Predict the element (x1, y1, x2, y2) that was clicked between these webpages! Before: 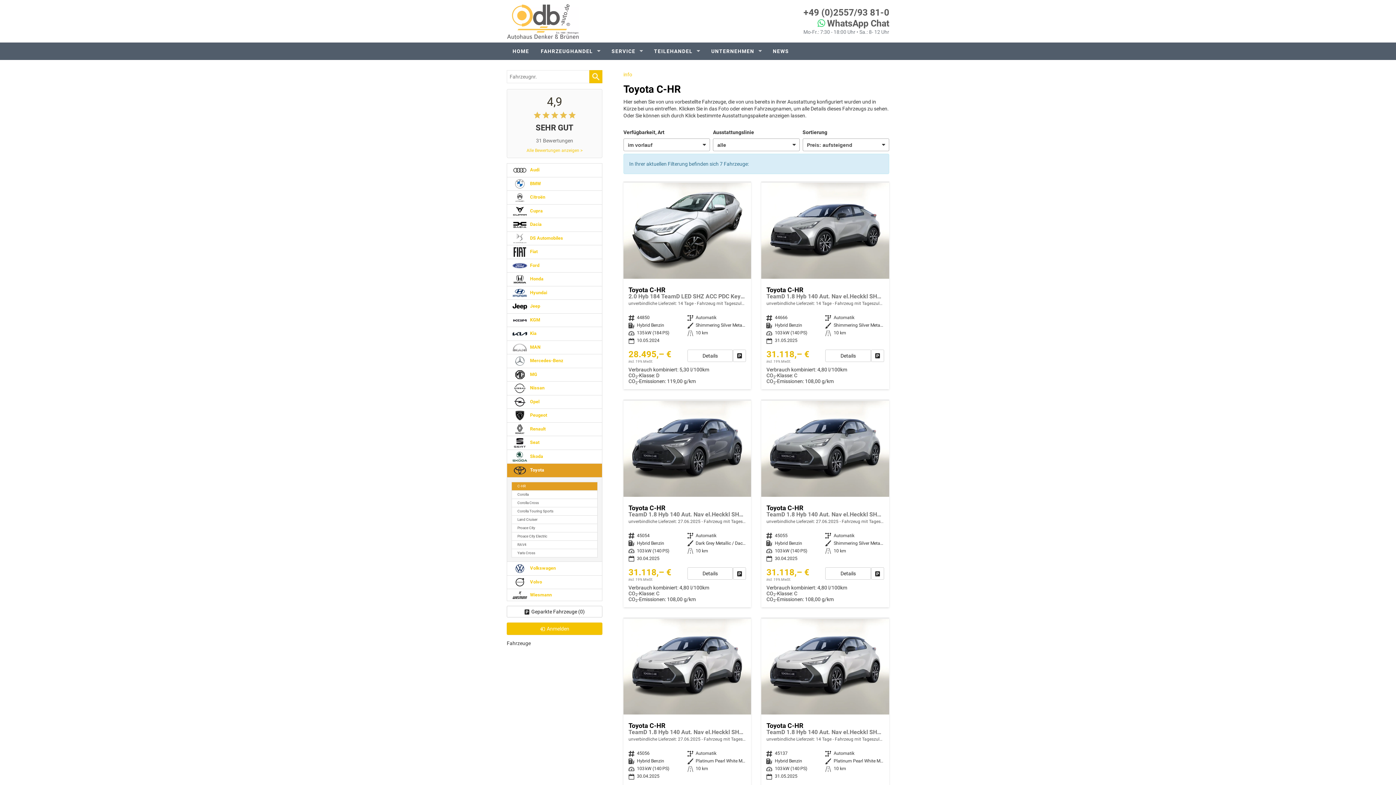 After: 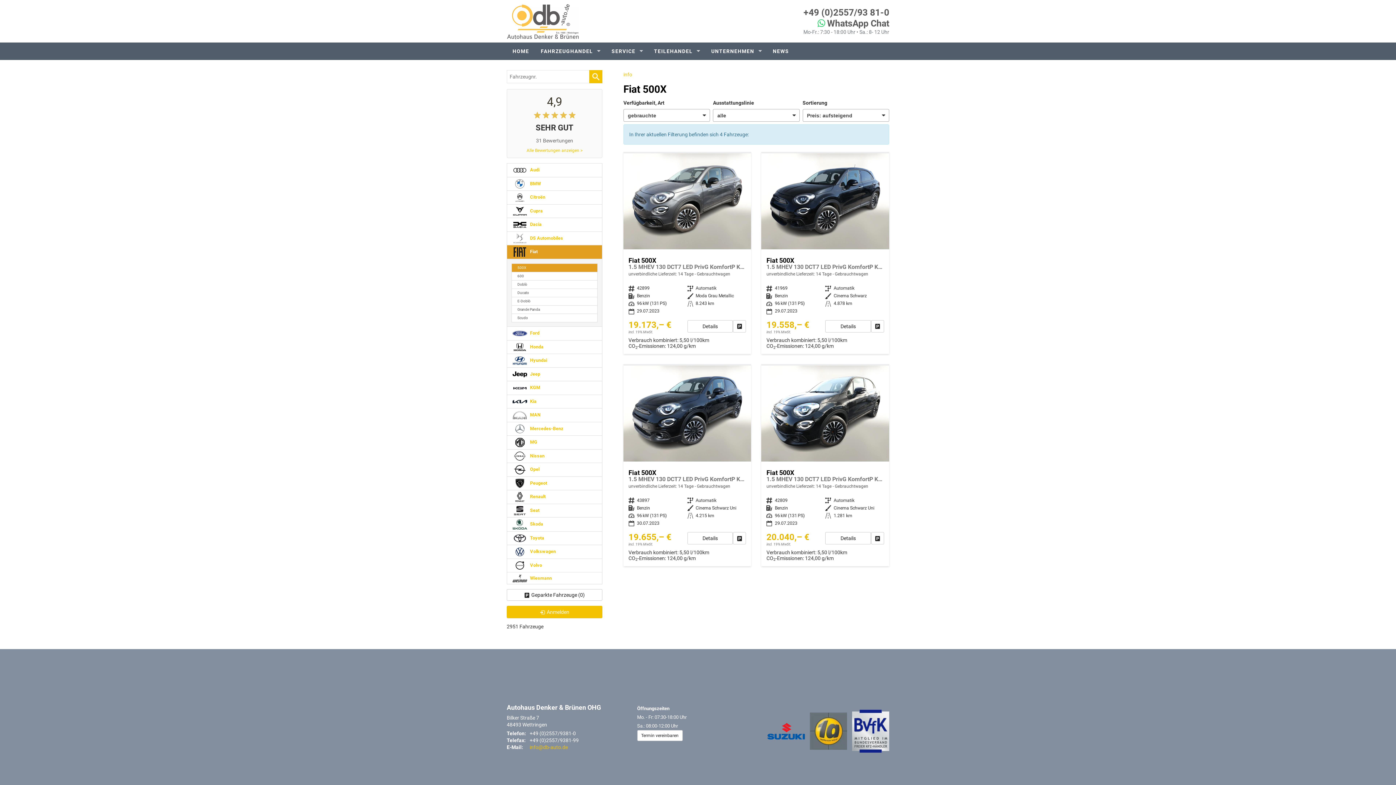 Action: bbox: (506, 245, 602, 259) label:  Fiat